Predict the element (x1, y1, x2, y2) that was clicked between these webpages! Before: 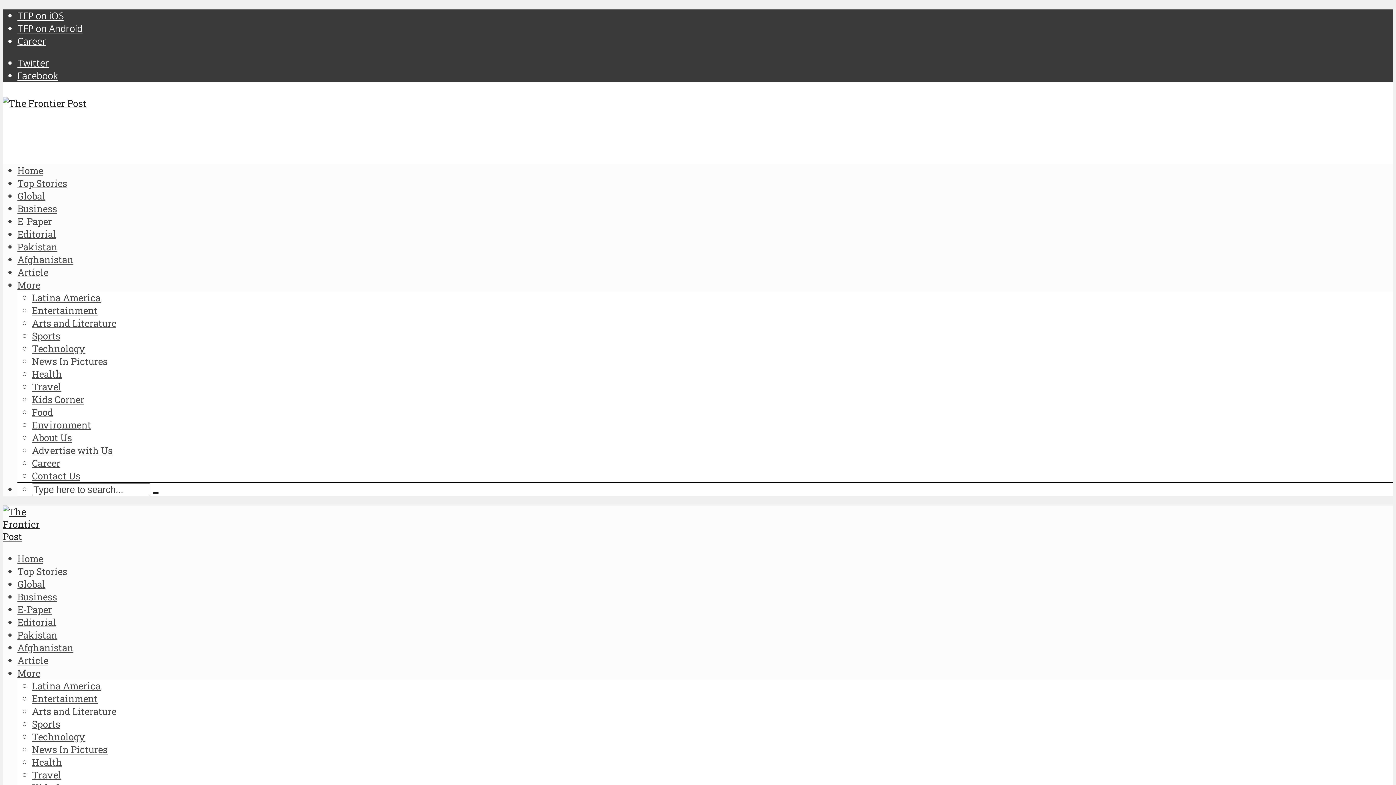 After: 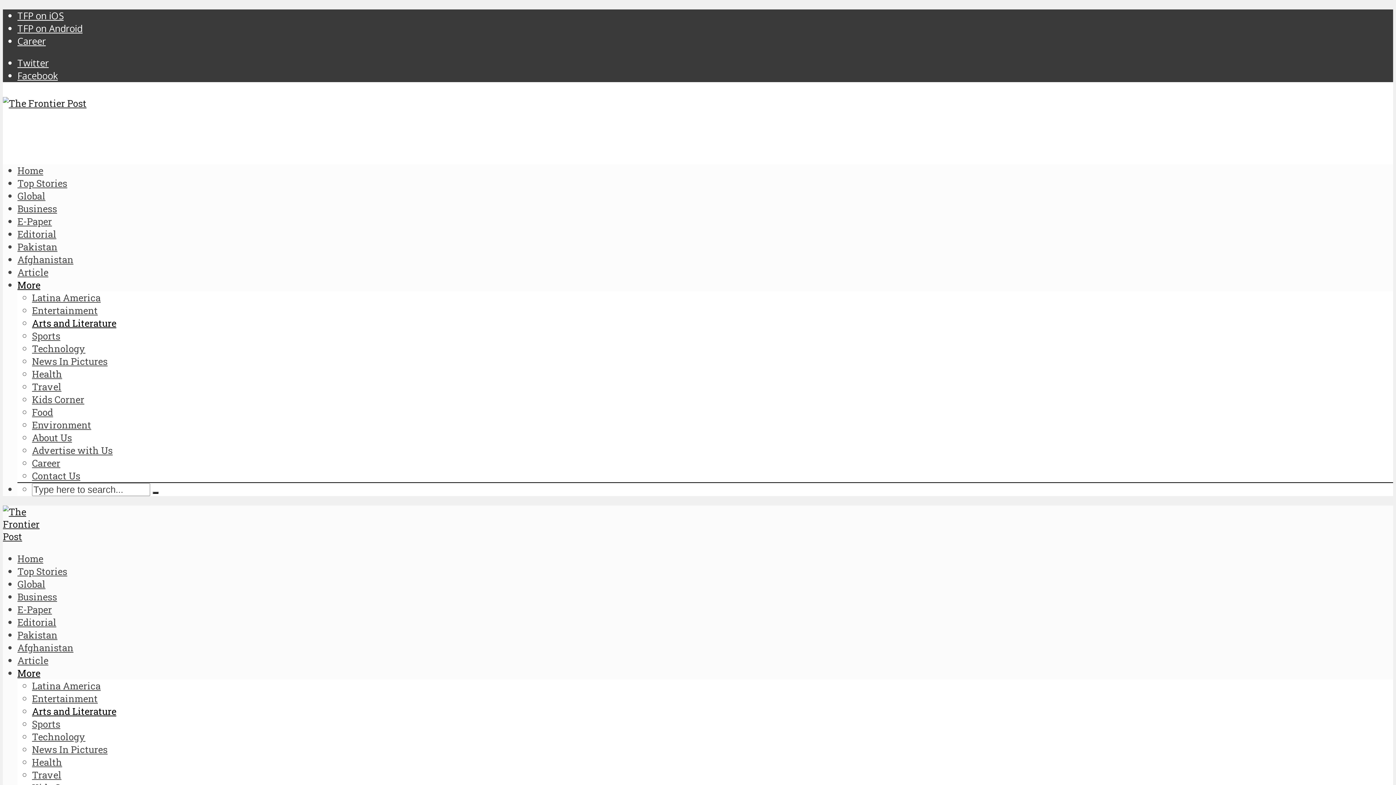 Action: label: Arts and Literature bbox: (32, 705, 116, 717)